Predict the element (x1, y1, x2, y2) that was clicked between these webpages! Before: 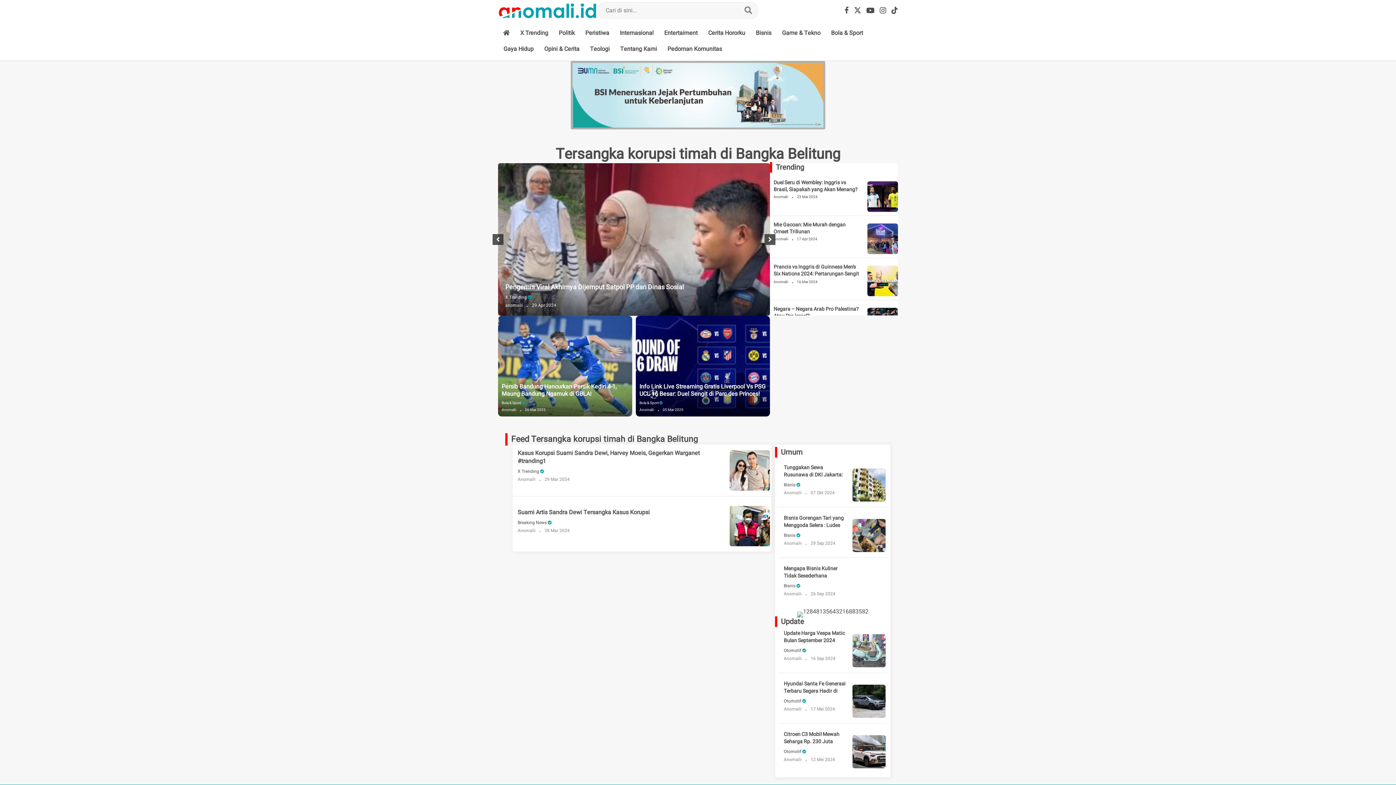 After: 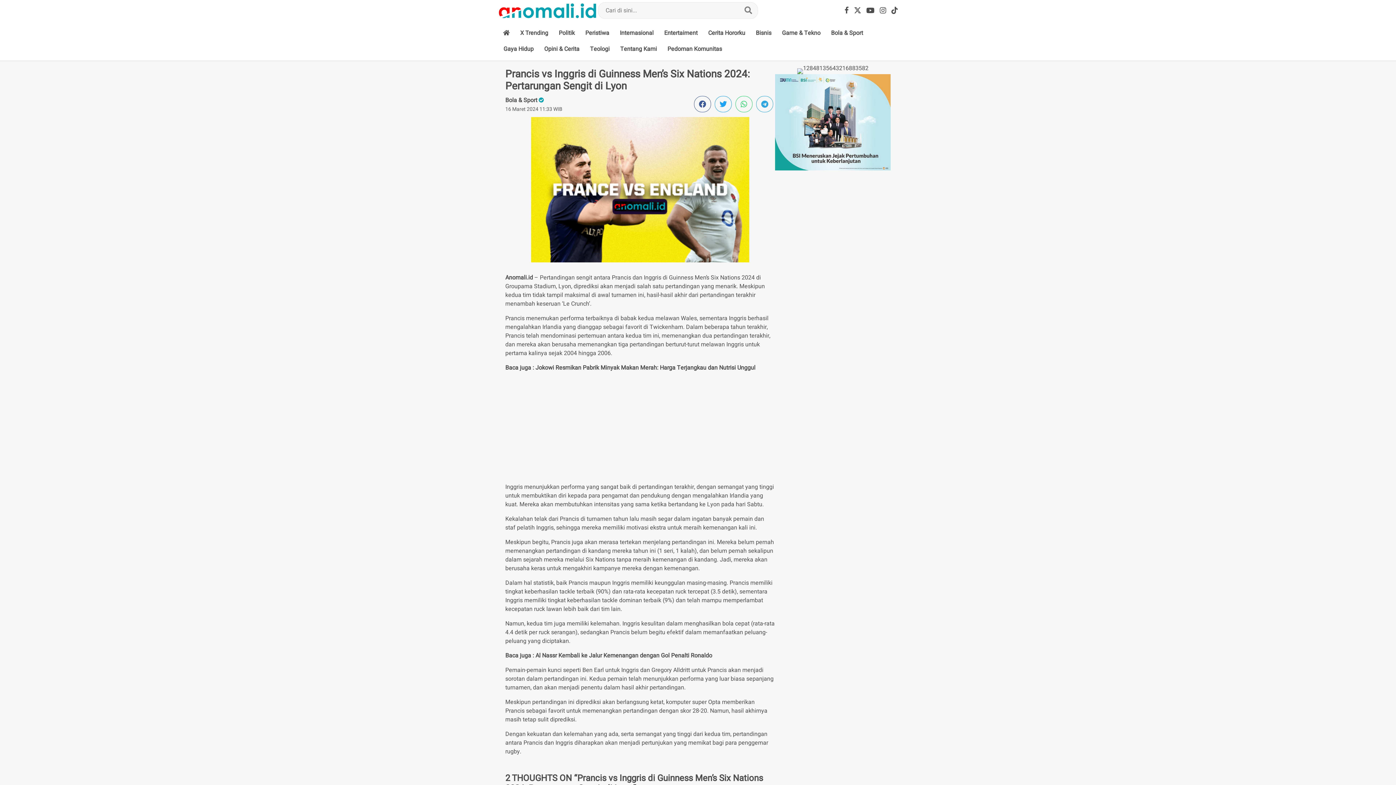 Action: label: Prancis vs Inggris di Guinness Men’s Six Nations 2024: Pertarungan Sengit di Lyon bbox: (773, 263, 859, 284)